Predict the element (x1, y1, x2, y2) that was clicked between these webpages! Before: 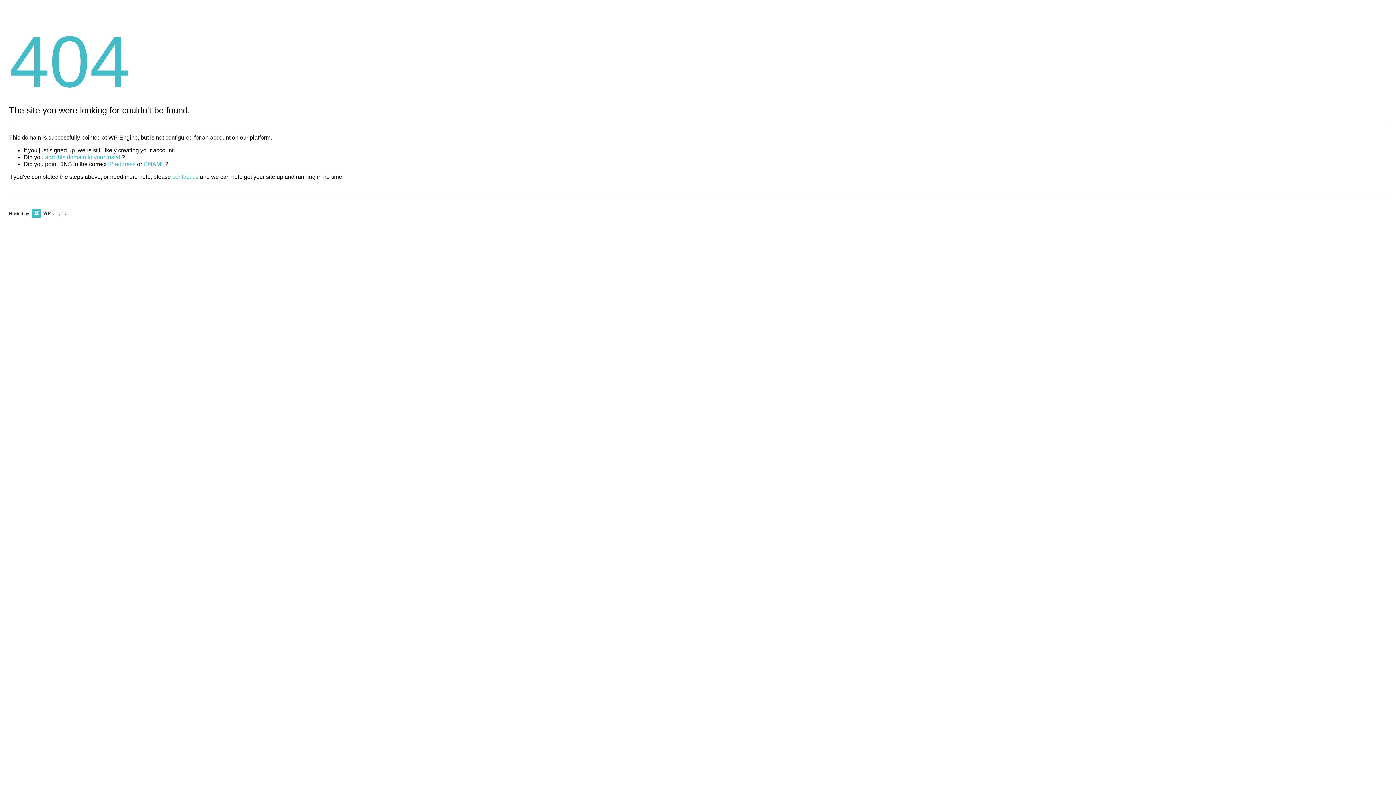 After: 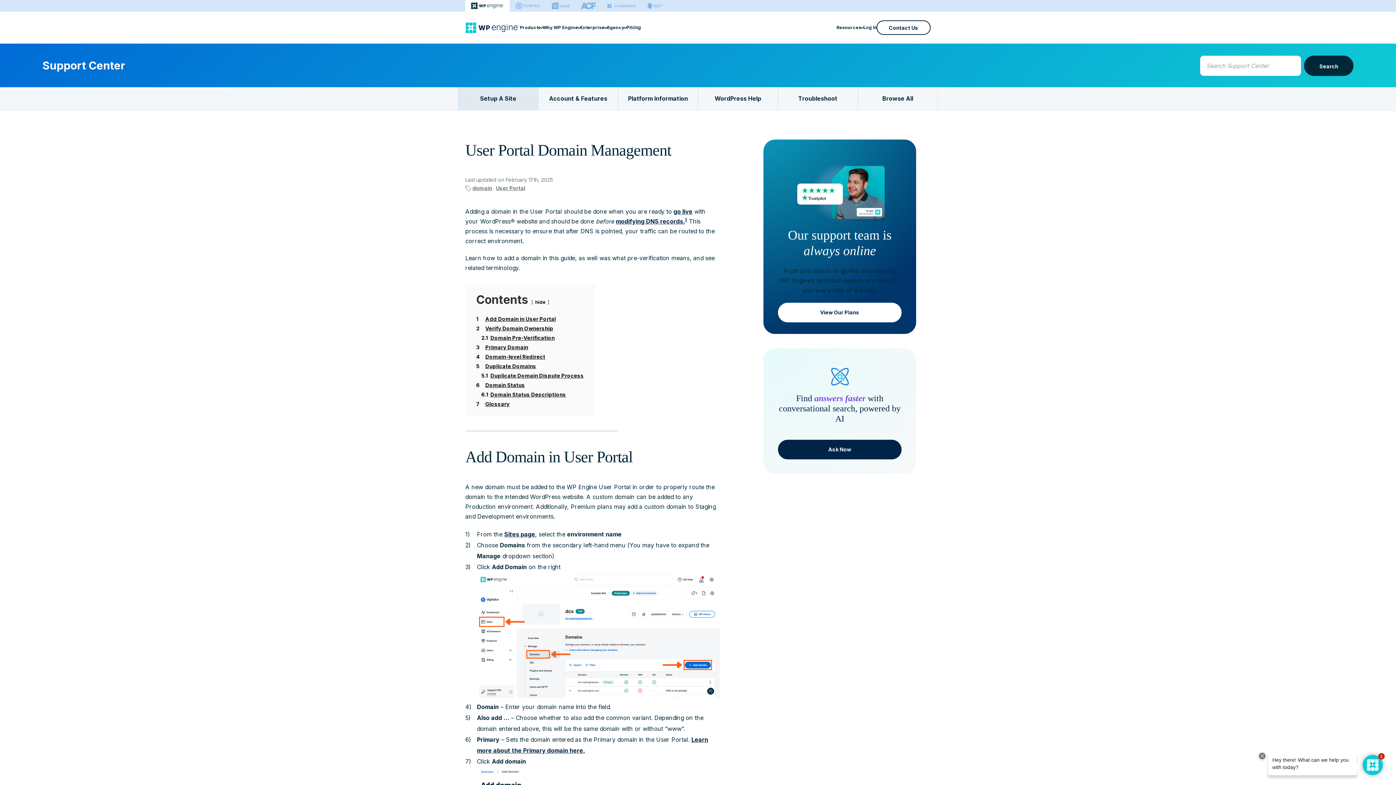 Action: bbox: (45, 154, 121, 160) label: add this domain to your install